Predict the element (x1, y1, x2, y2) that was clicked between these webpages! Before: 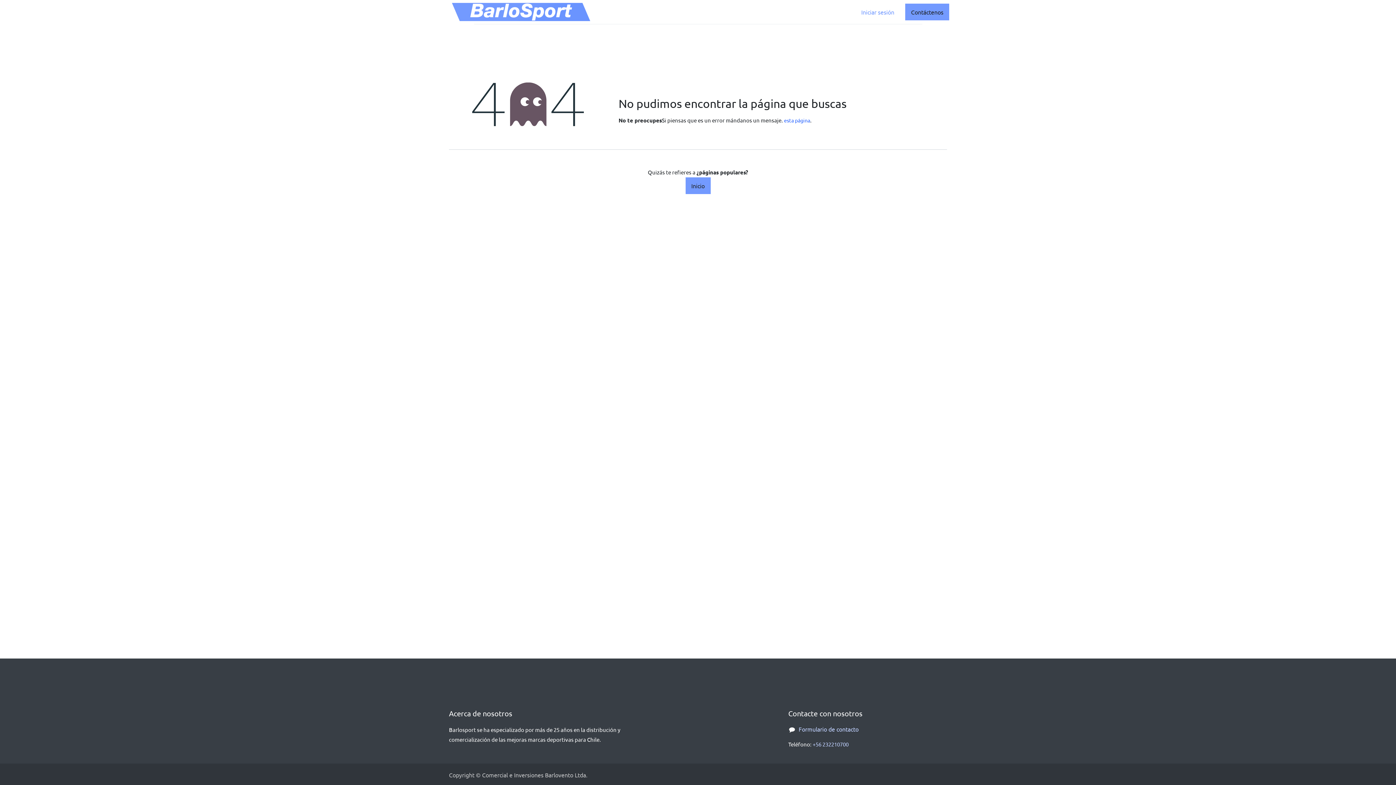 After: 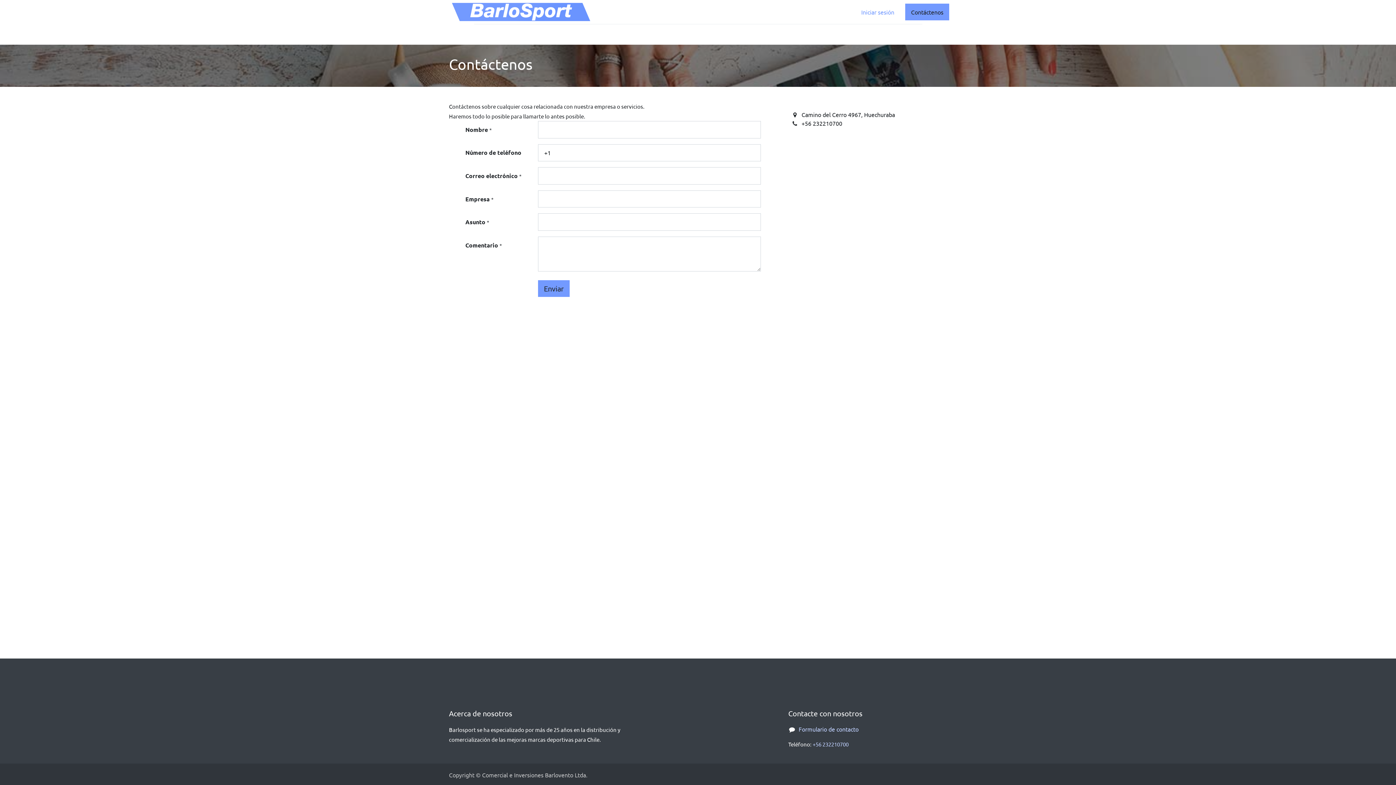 Action: bbox: (905, 3, 949, 20) label: Contáctenos